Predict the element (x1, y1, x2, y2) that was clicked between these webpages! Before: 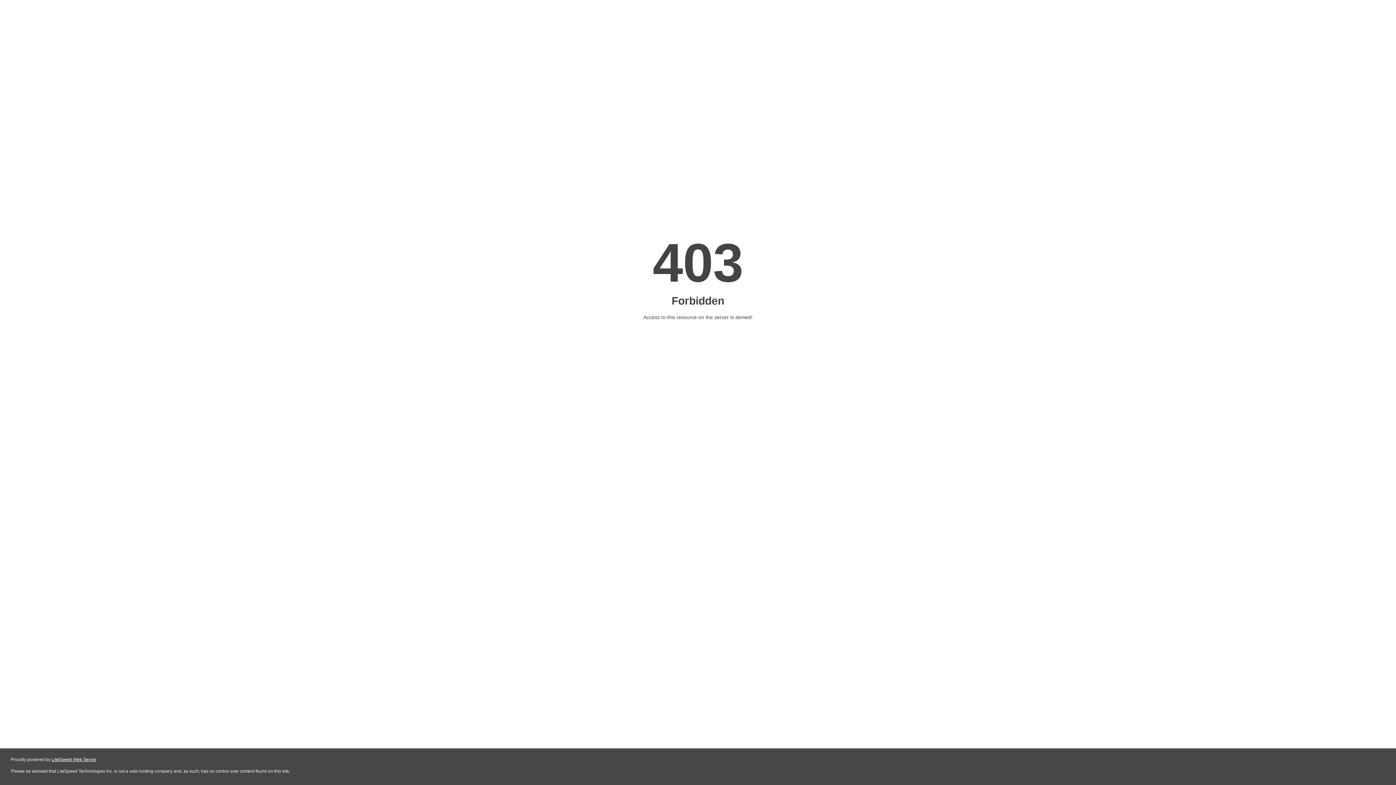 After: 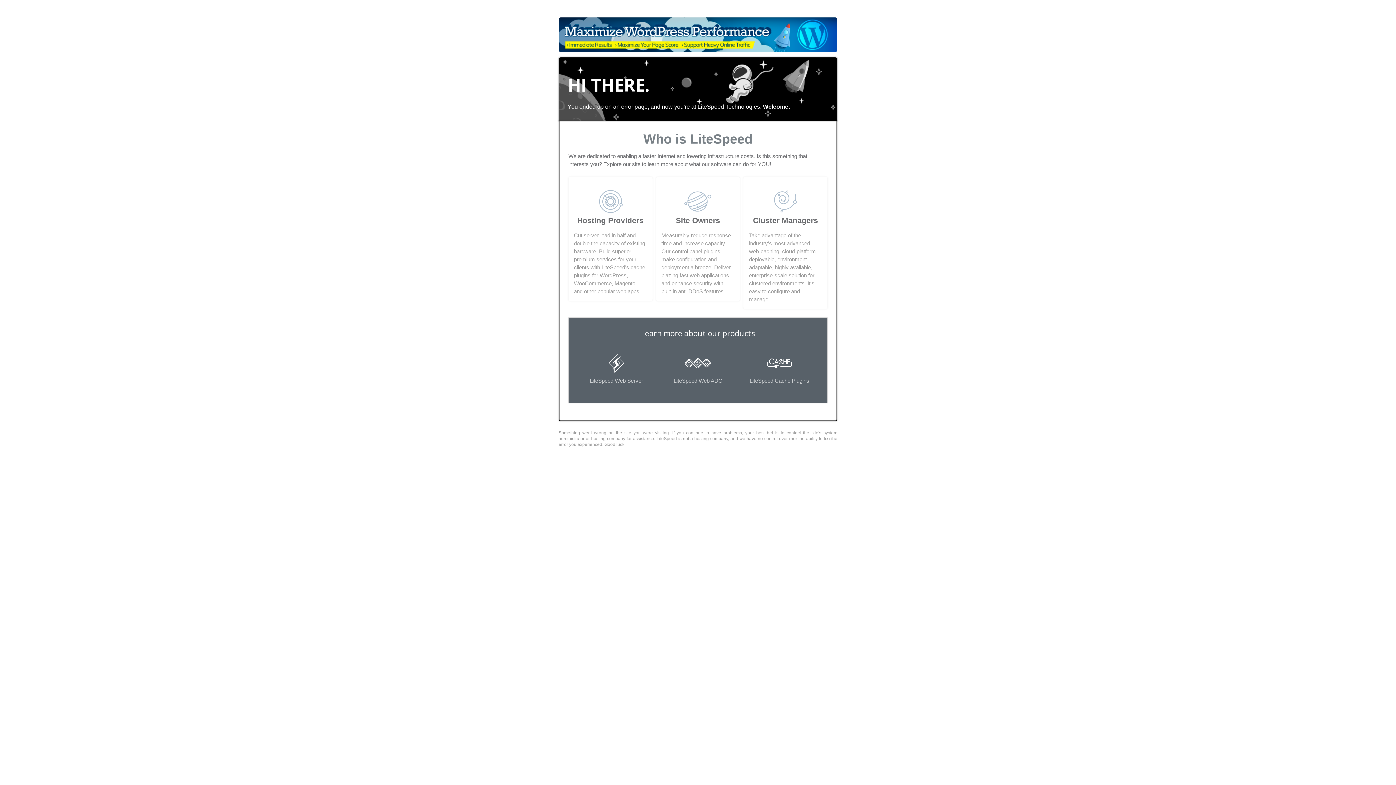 Action: label: LiteSpeed Web Server bbox: (51, 757, 96, 762)